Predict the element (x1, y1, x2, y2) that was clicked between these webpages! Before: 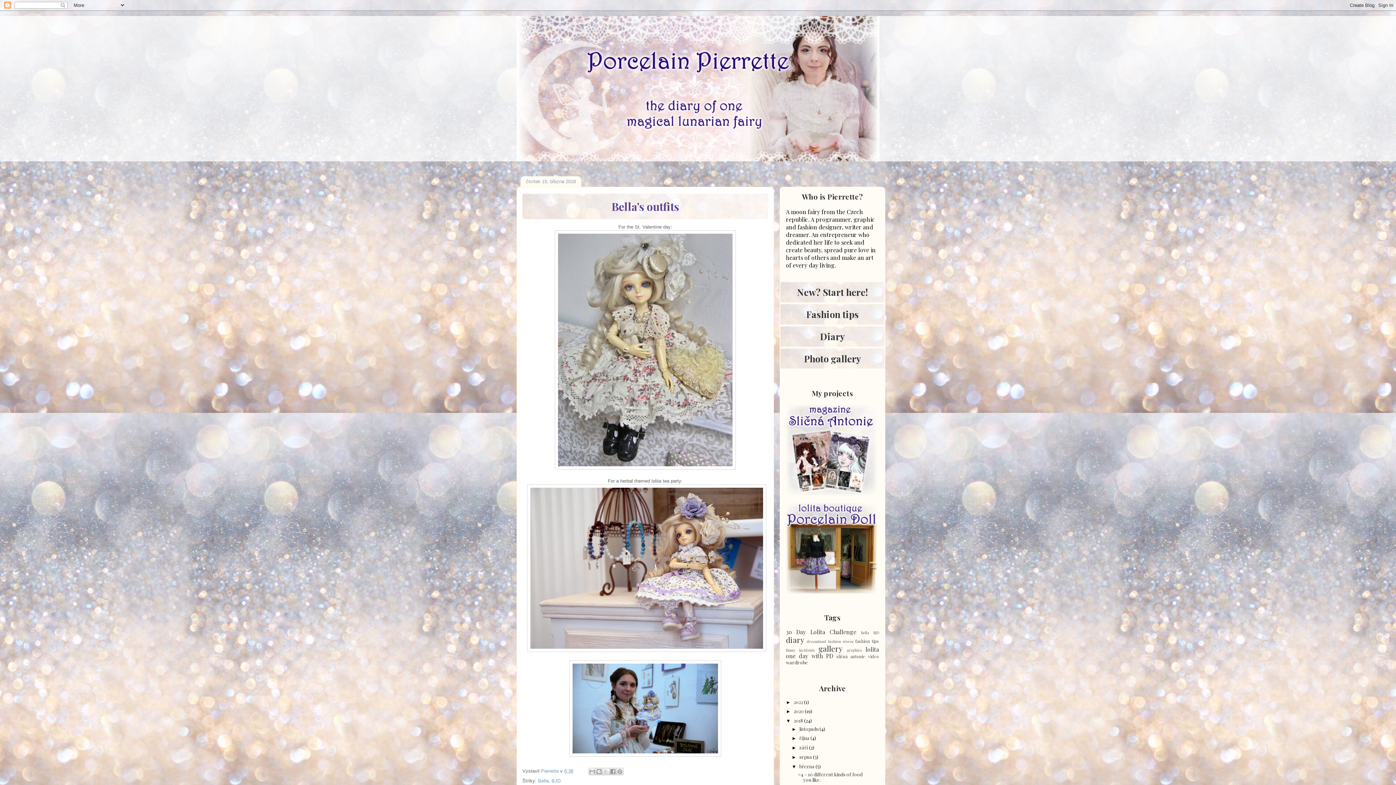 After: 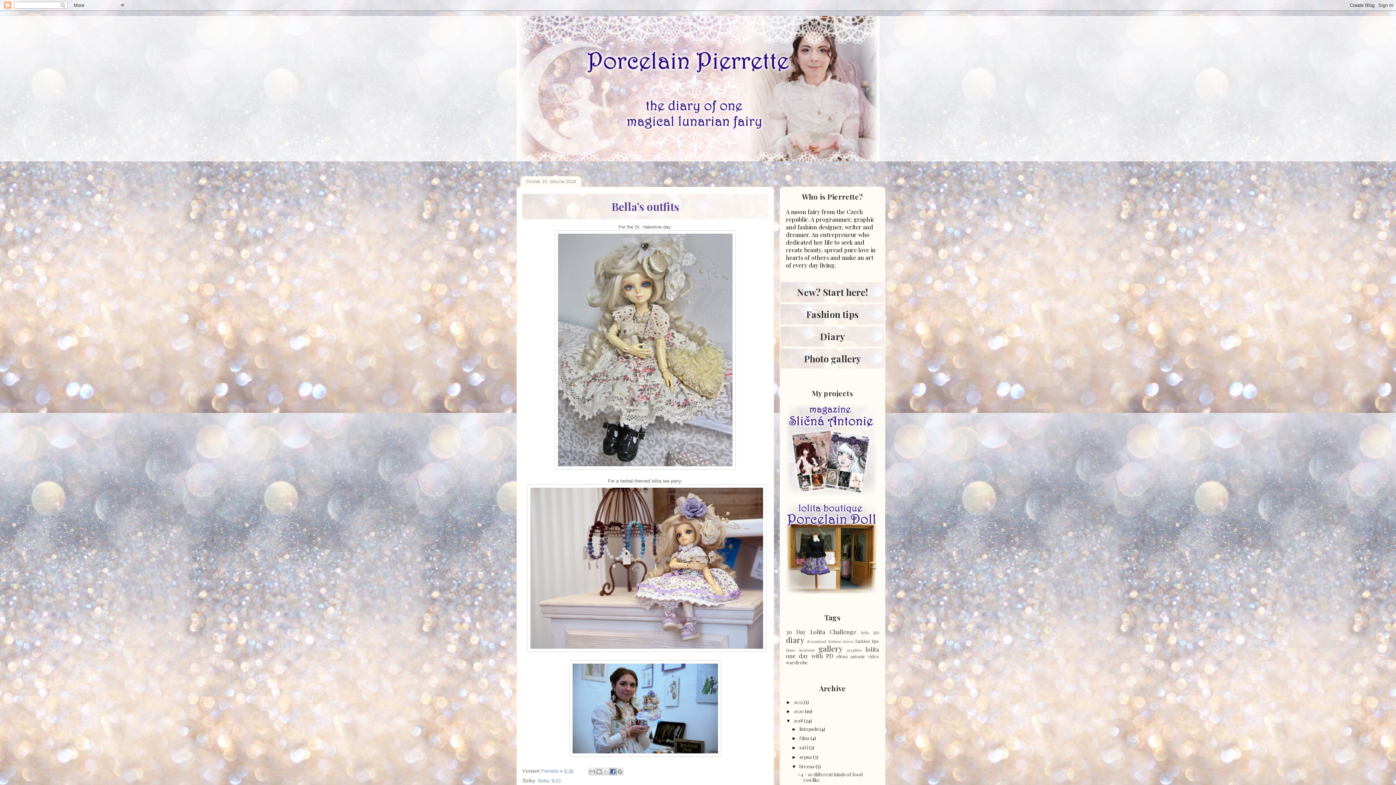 Action: label: Sdílet ve službě Facebook bbox: (609, 768, 616, 775)